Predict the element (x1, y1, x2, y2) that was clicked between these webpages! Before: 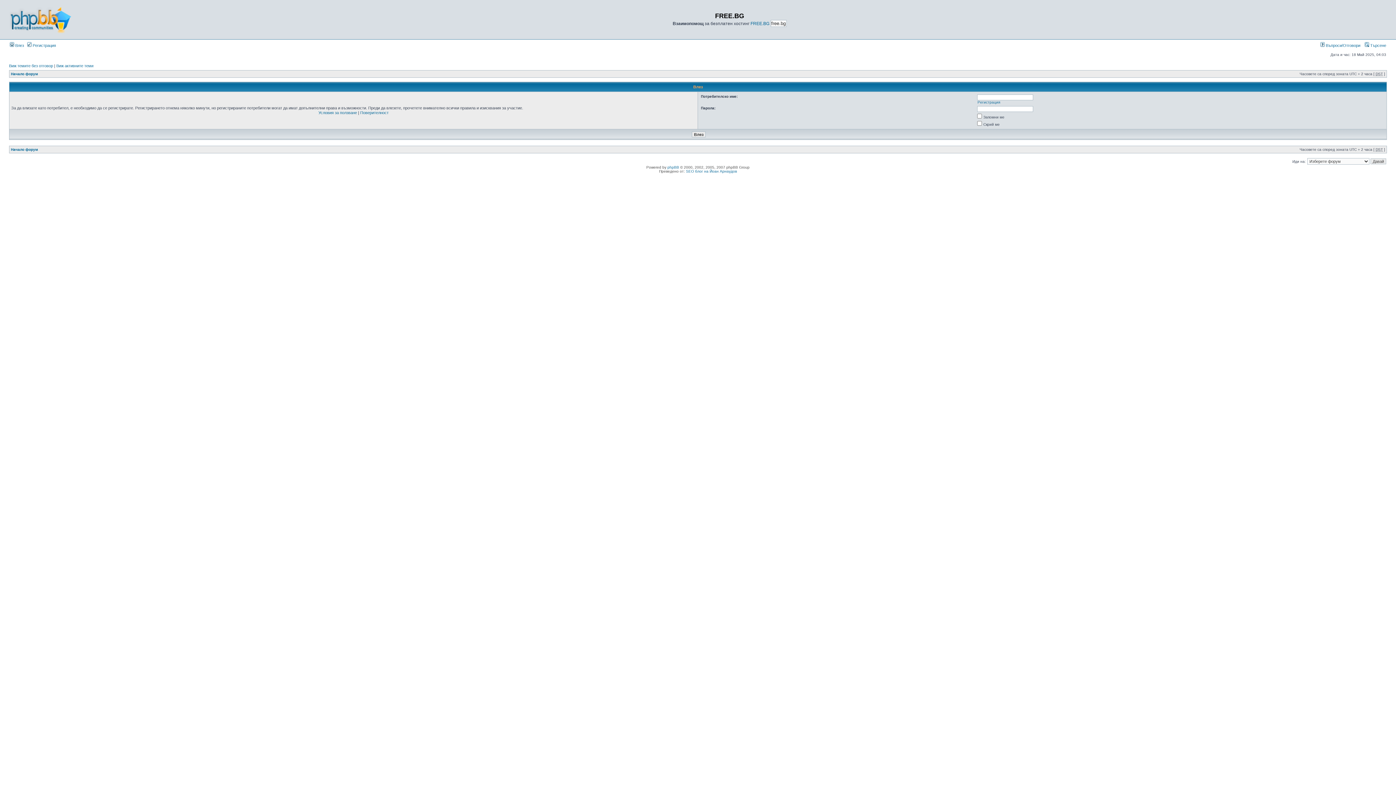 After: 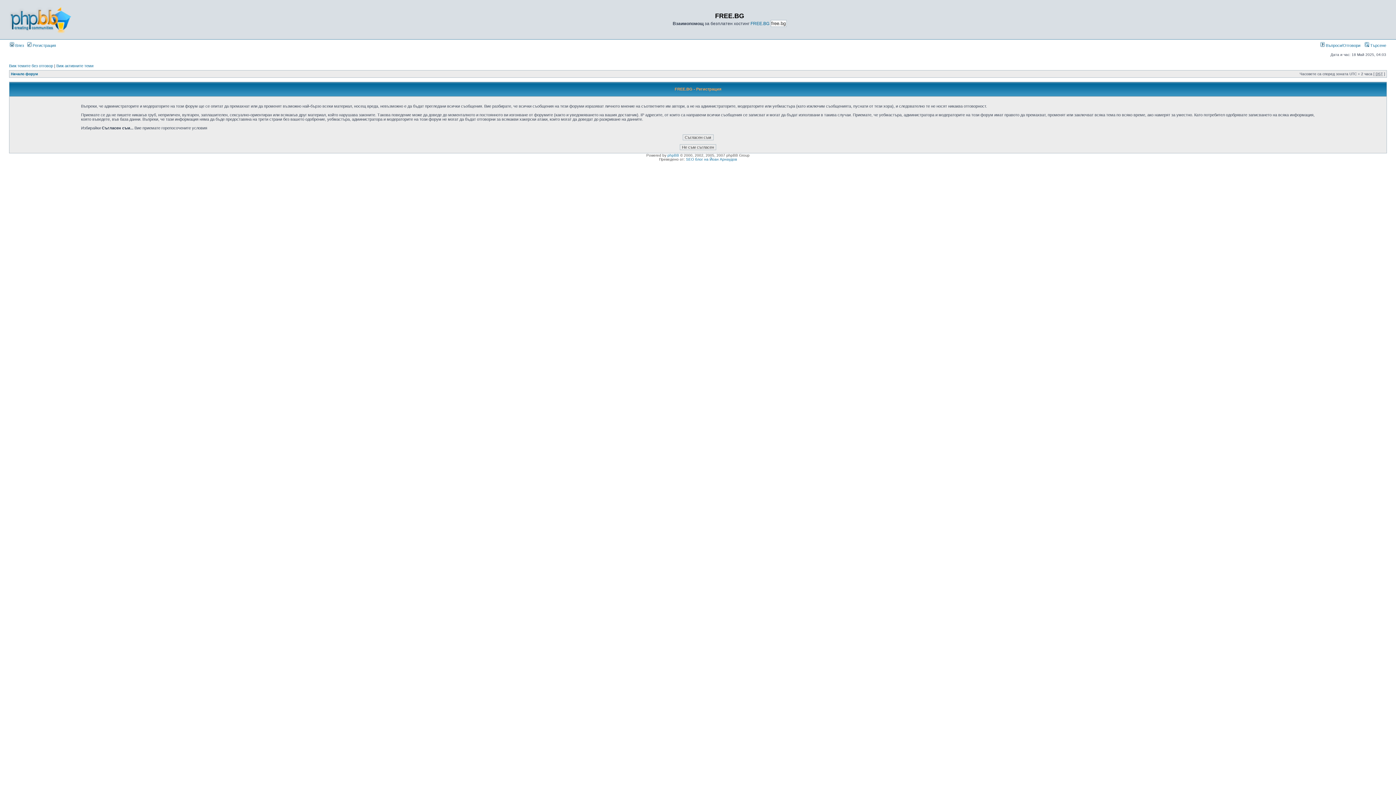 Action: bbox: (27, 43, 56, 47) label:  Регистрация